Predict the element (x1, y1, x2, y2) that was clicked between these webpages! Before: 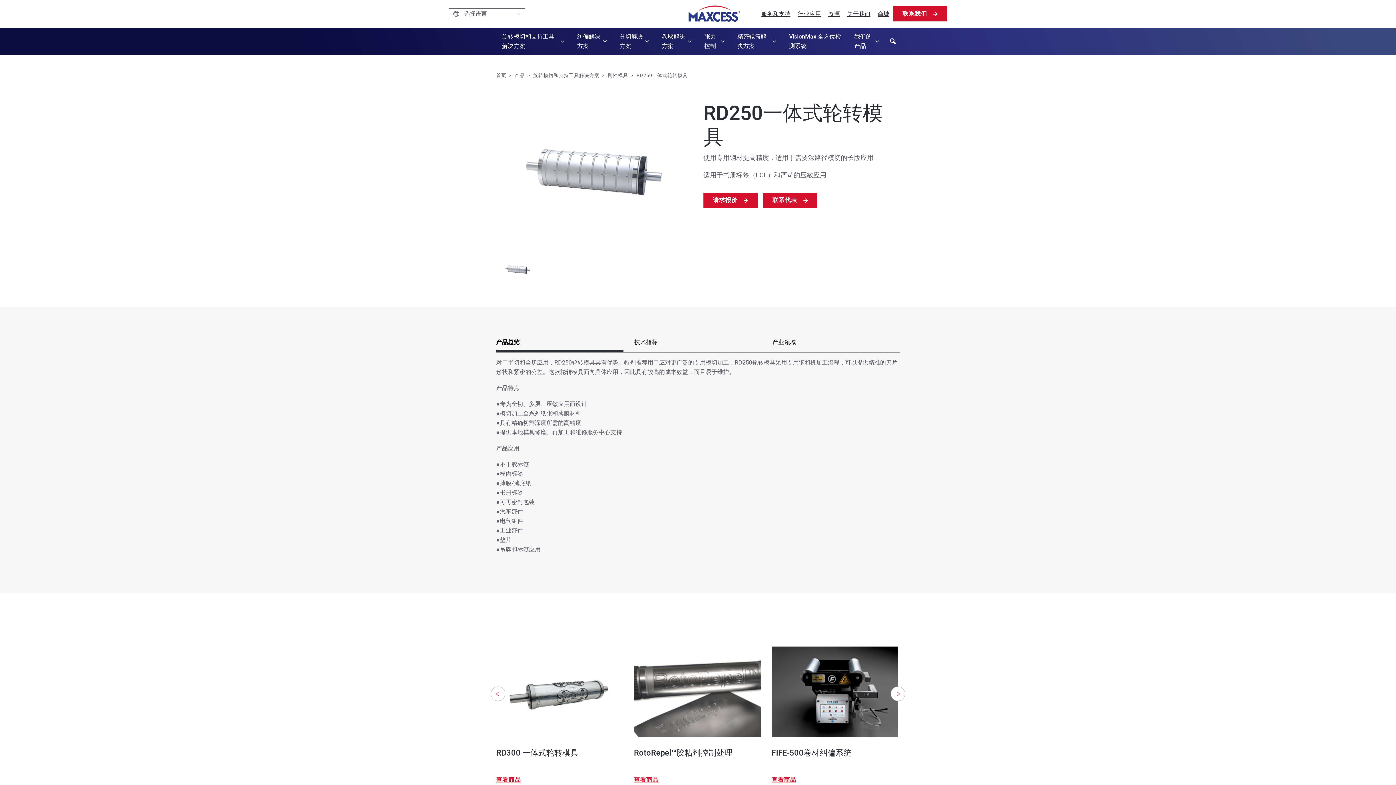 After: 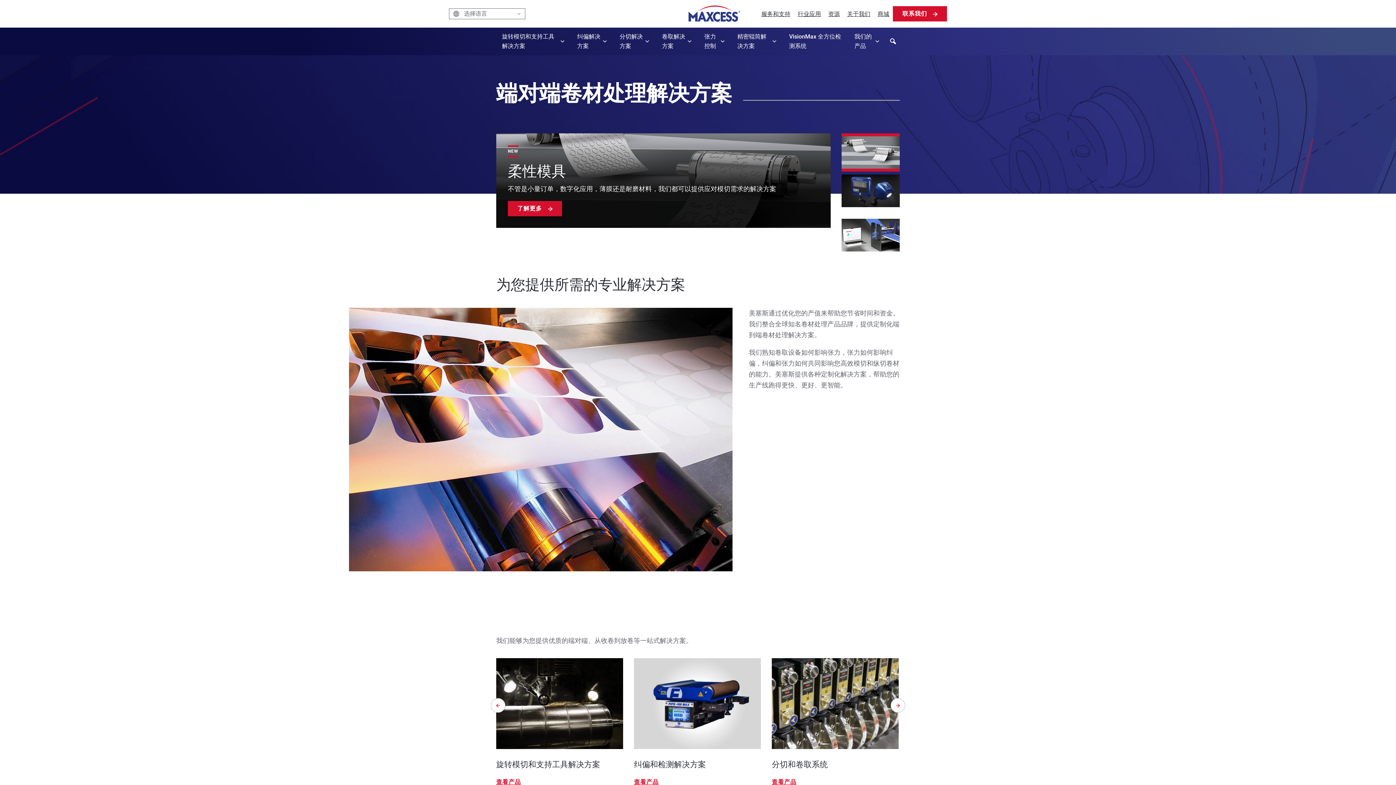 Action: label: 首页 bbox: (496, 72, 506, 78)